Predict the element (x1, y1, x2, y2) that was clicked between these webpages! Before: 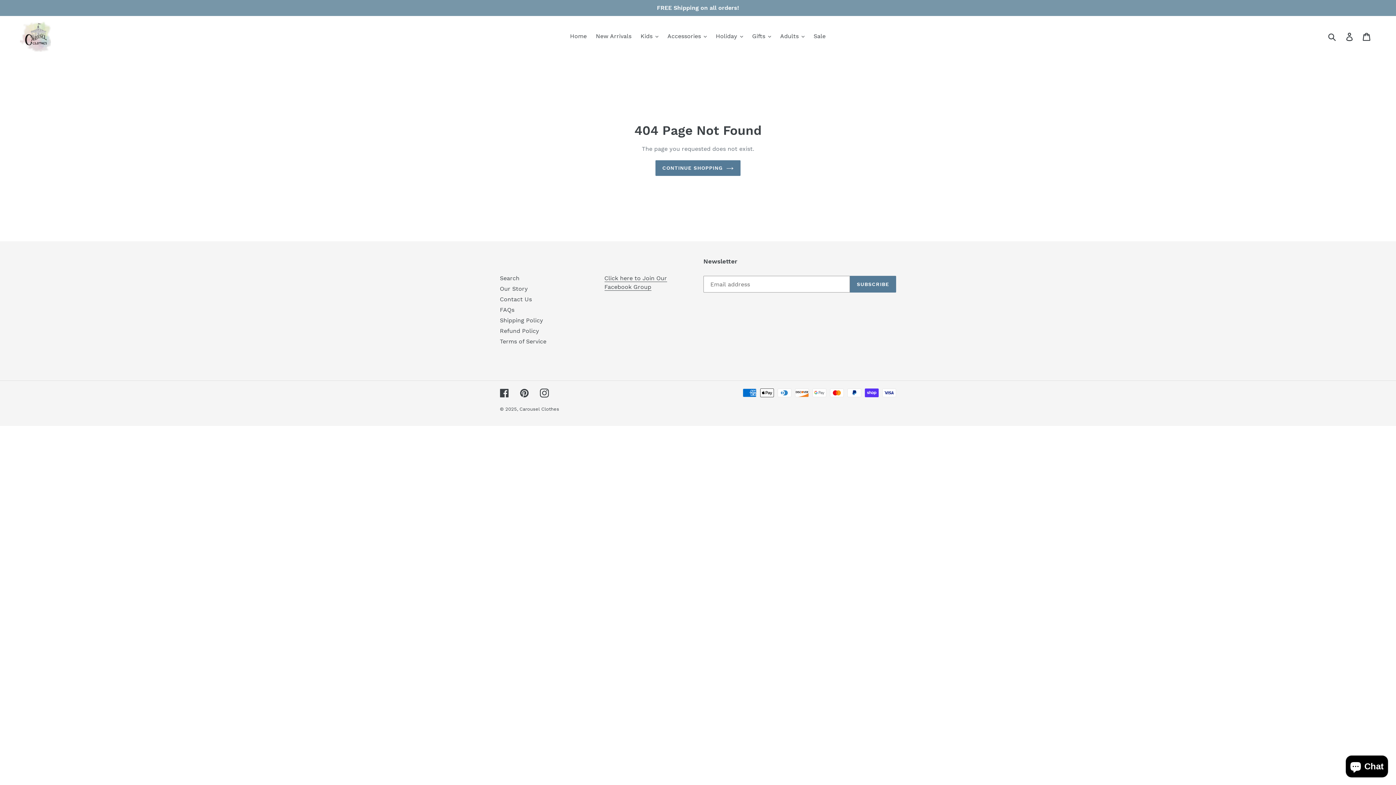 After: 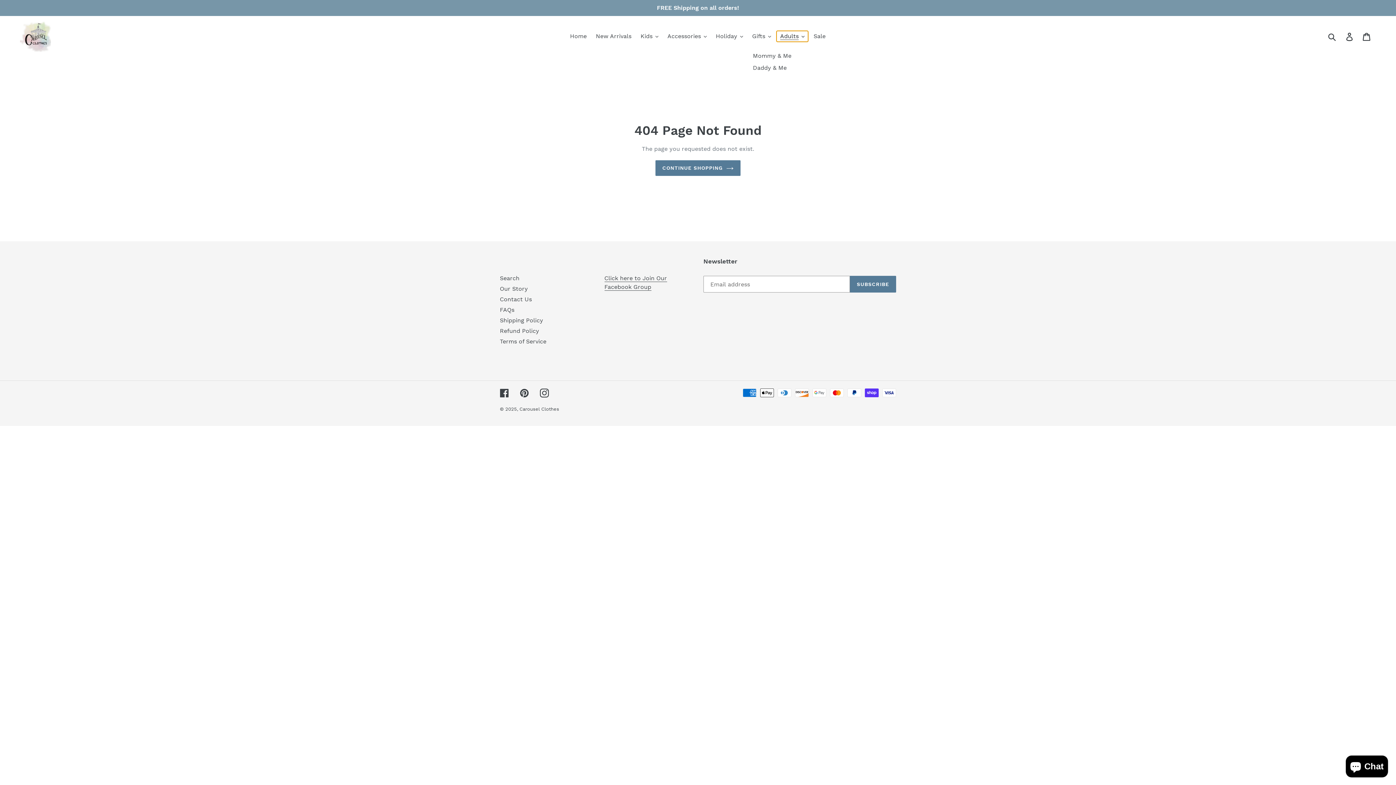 Action: bbox: (776, 30, 808, 41) label: Adults